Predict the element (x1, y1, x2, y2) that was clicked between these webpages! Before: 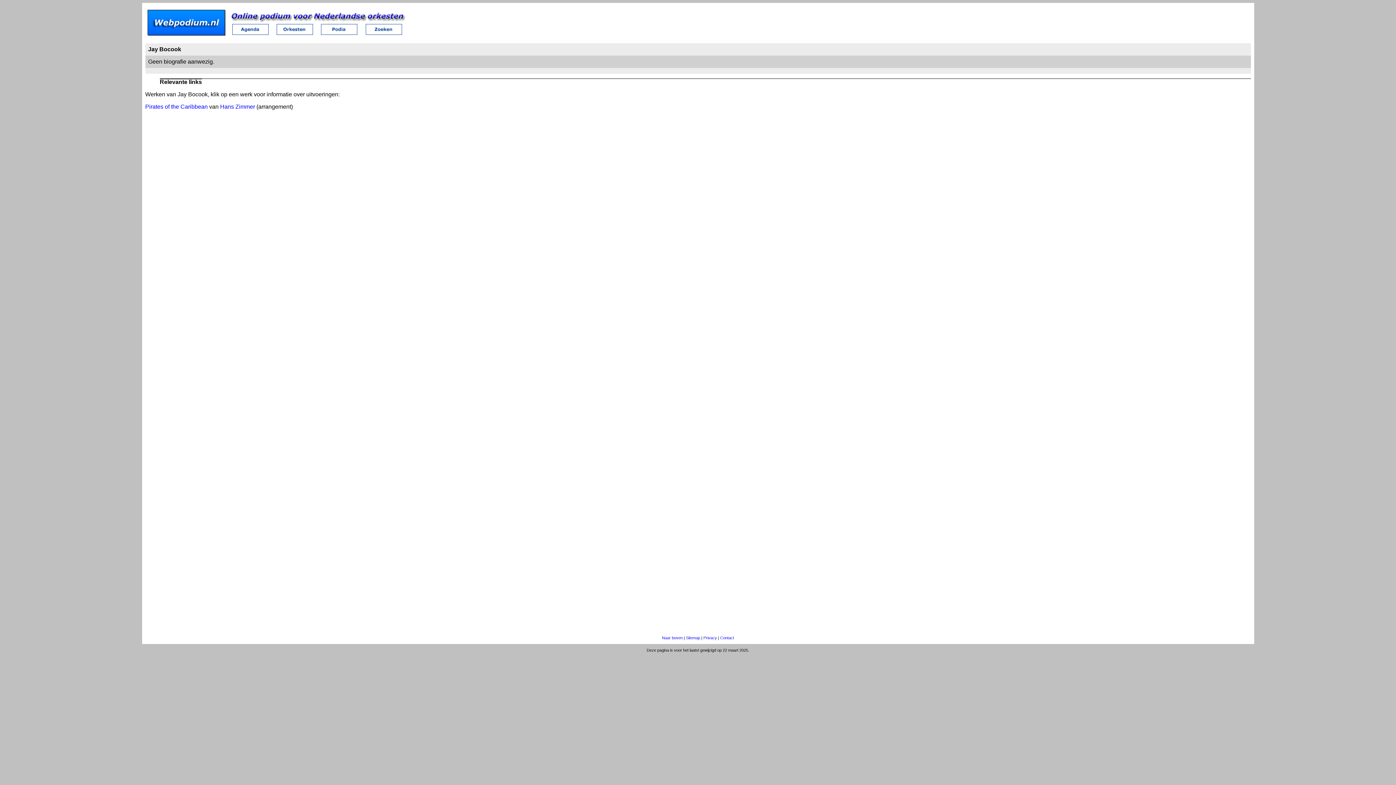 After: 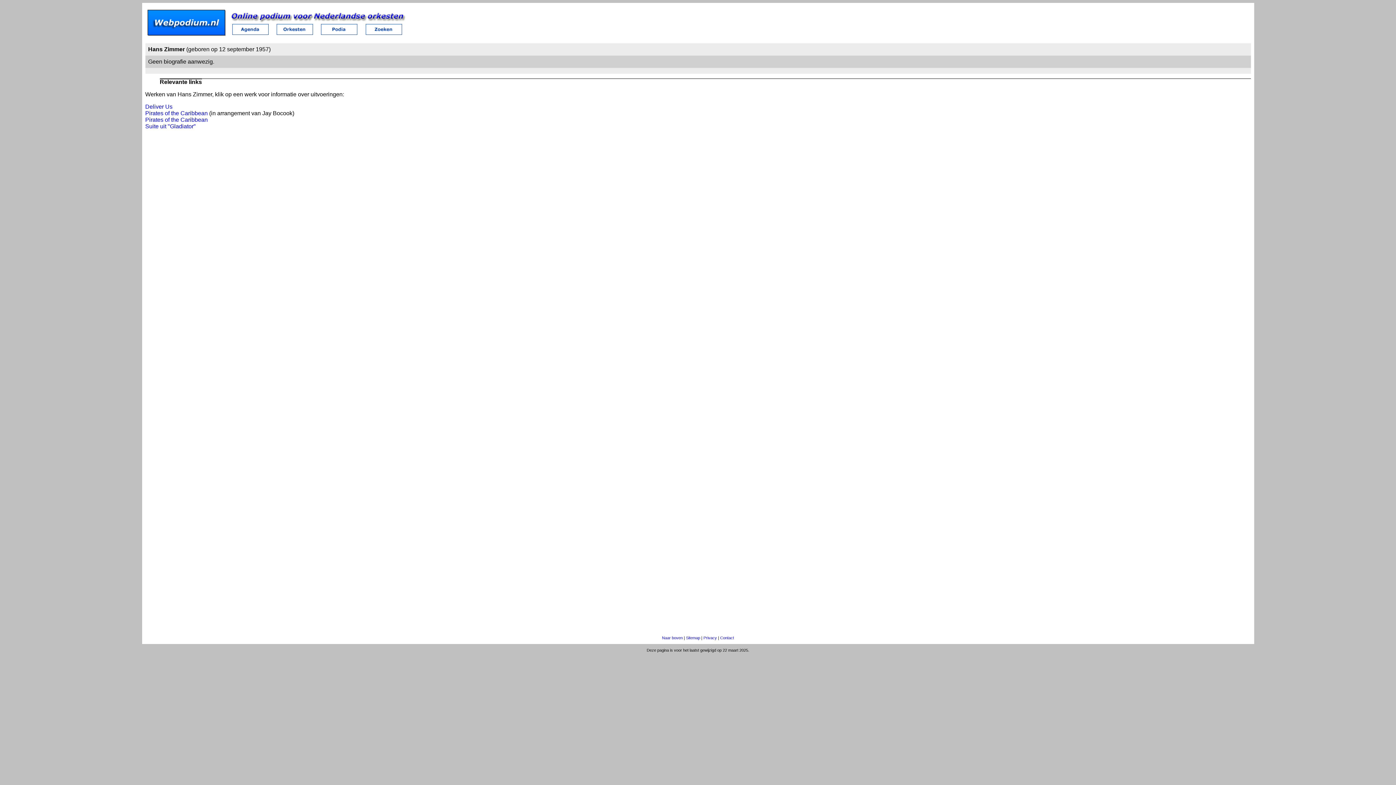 Action: label: Hans Zimmer bbox: (220, 103, 255, 109)